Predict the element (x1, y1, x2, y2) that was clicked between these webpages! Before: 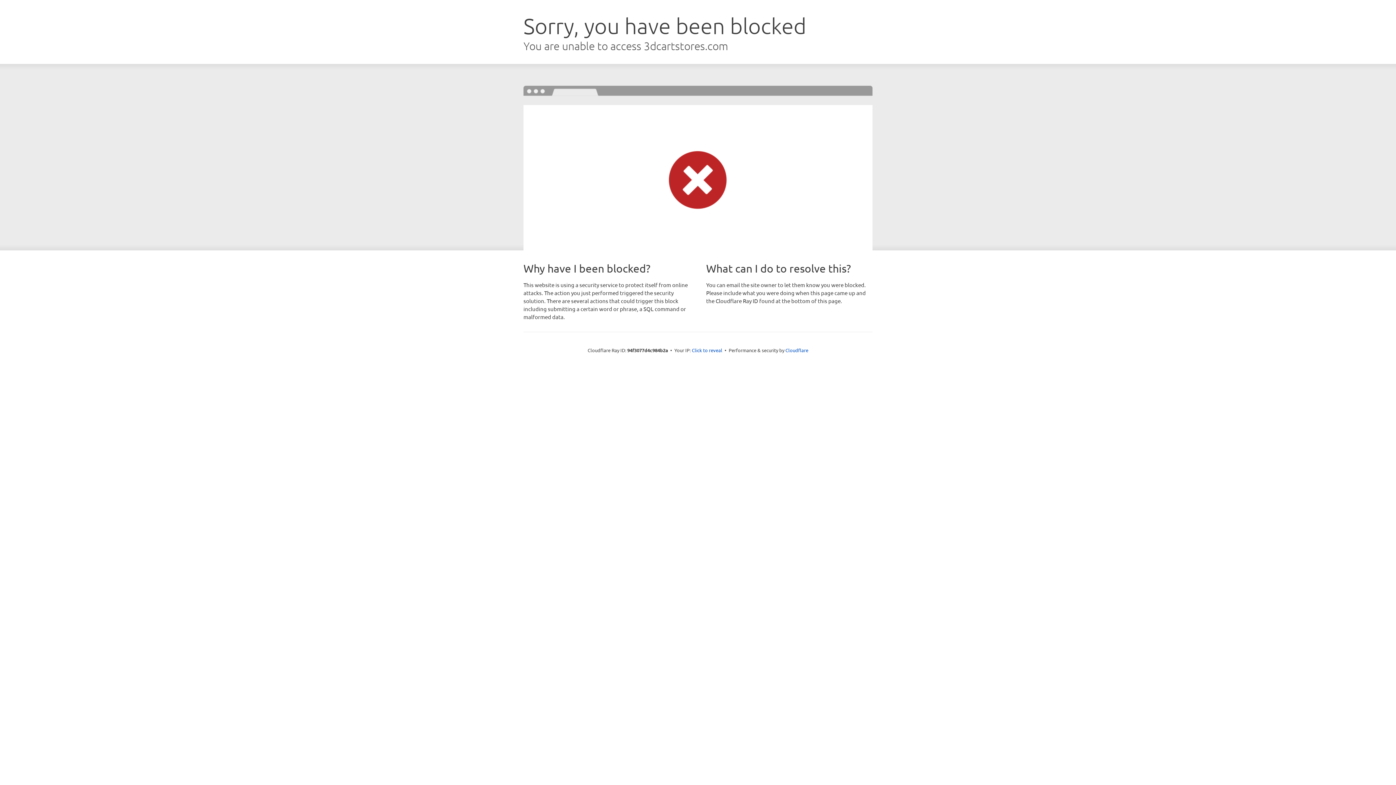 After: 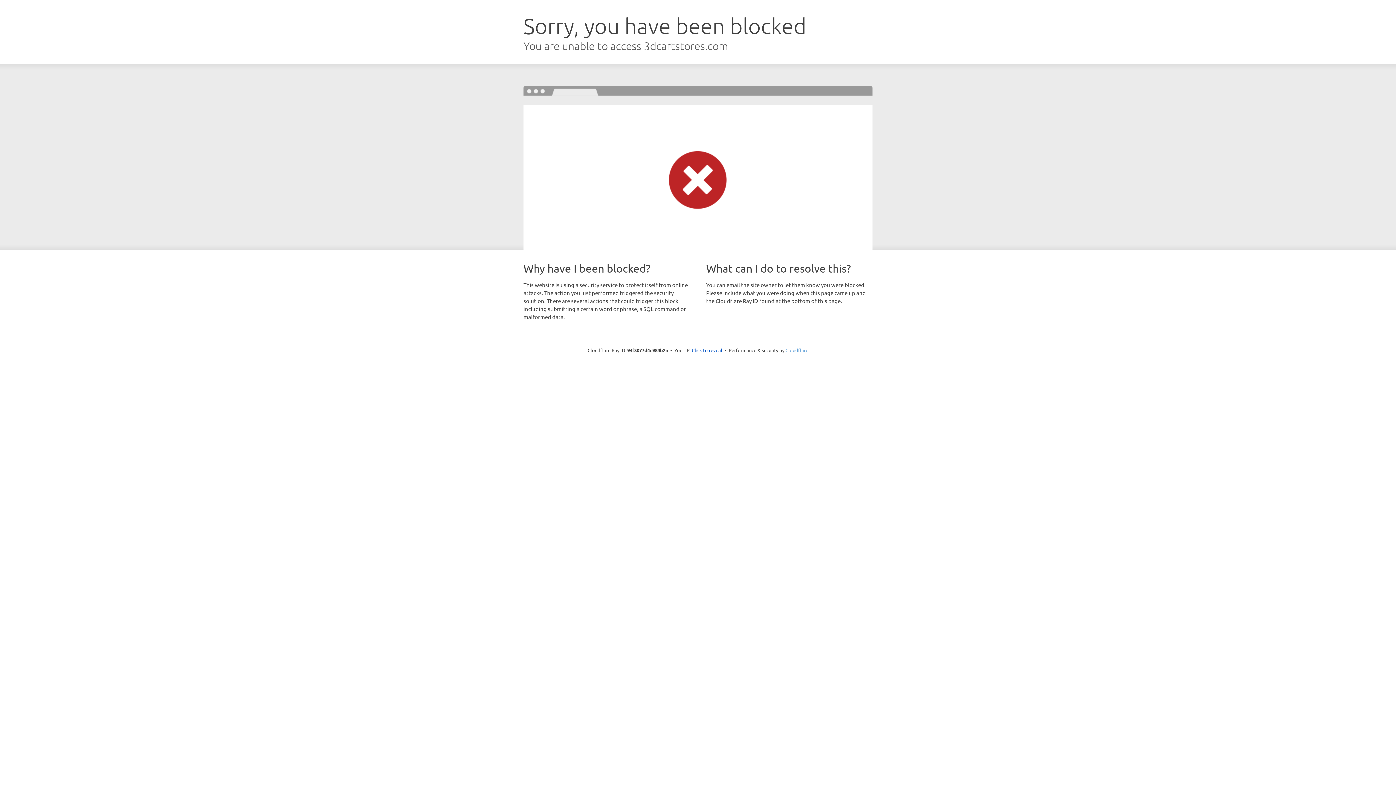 Action: bbox: (785, 347, 808, 353) label: Cloudflare